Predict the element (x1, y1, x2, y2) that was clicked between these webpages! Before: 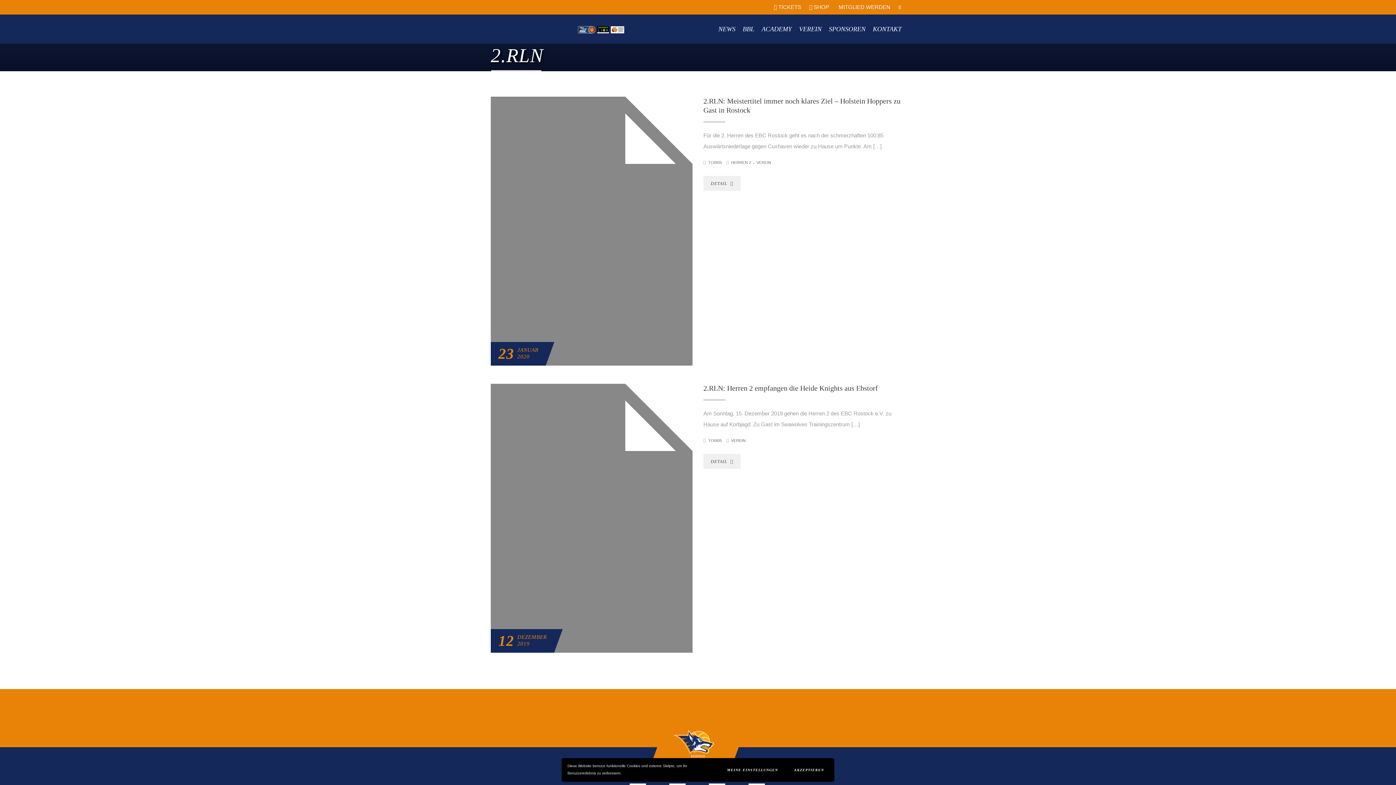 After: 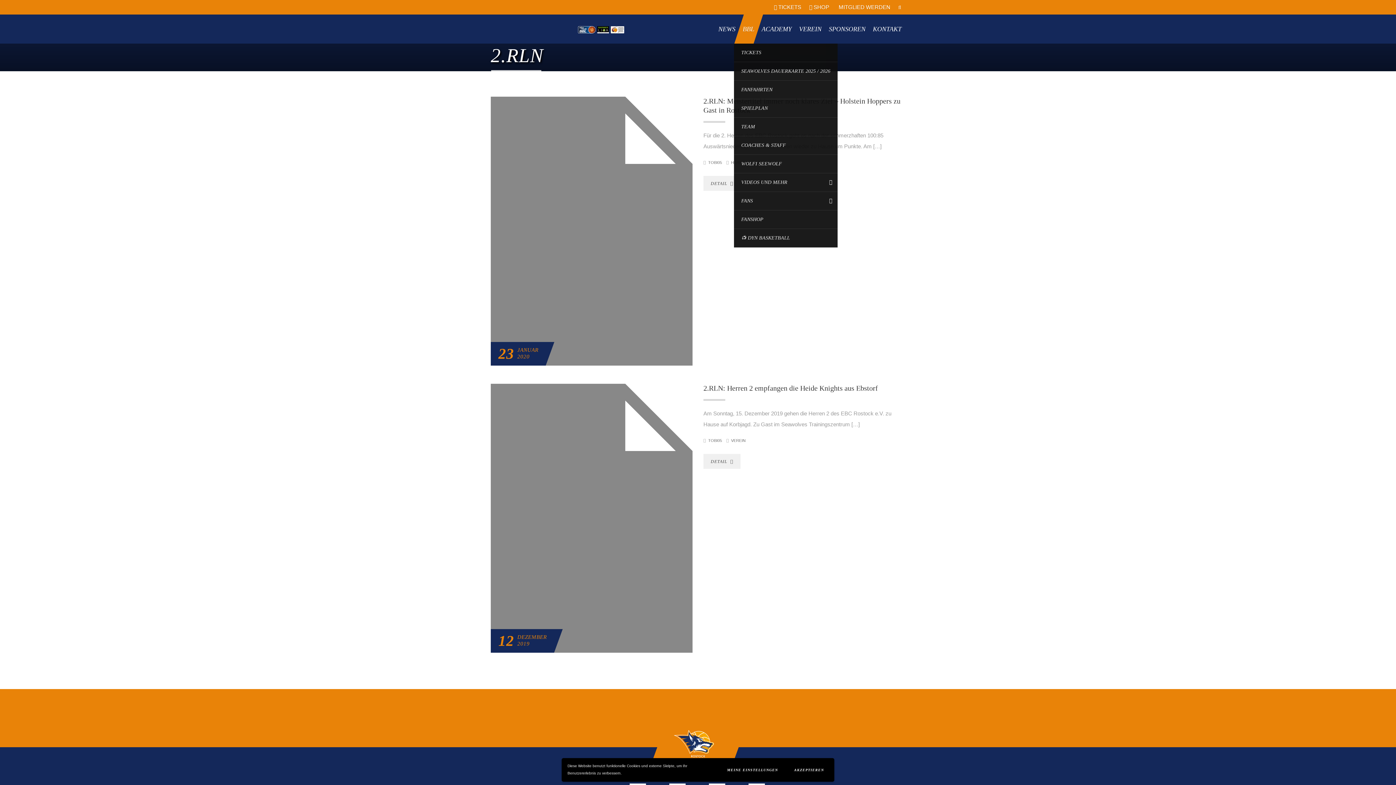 Action: bbox: (739, 14, 758, 43) label: BBL